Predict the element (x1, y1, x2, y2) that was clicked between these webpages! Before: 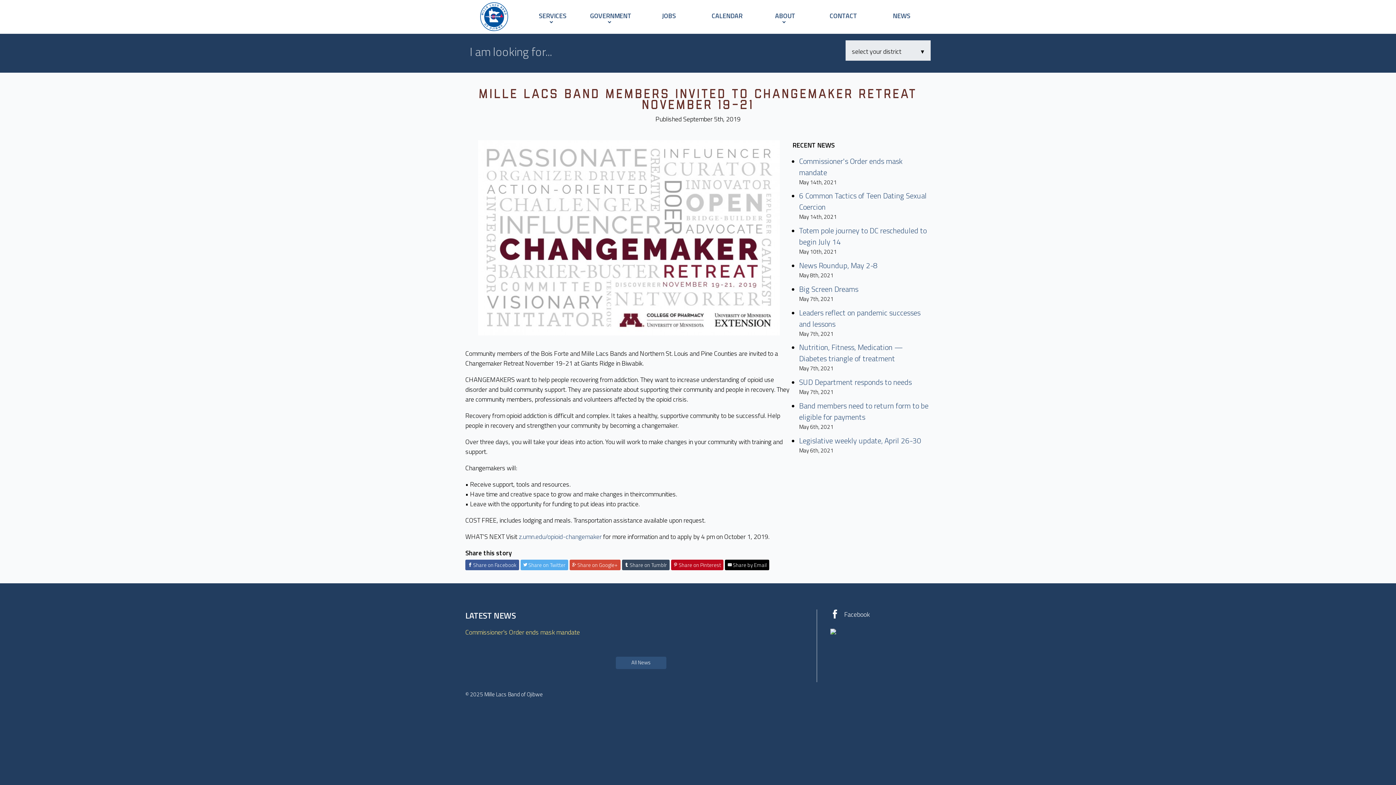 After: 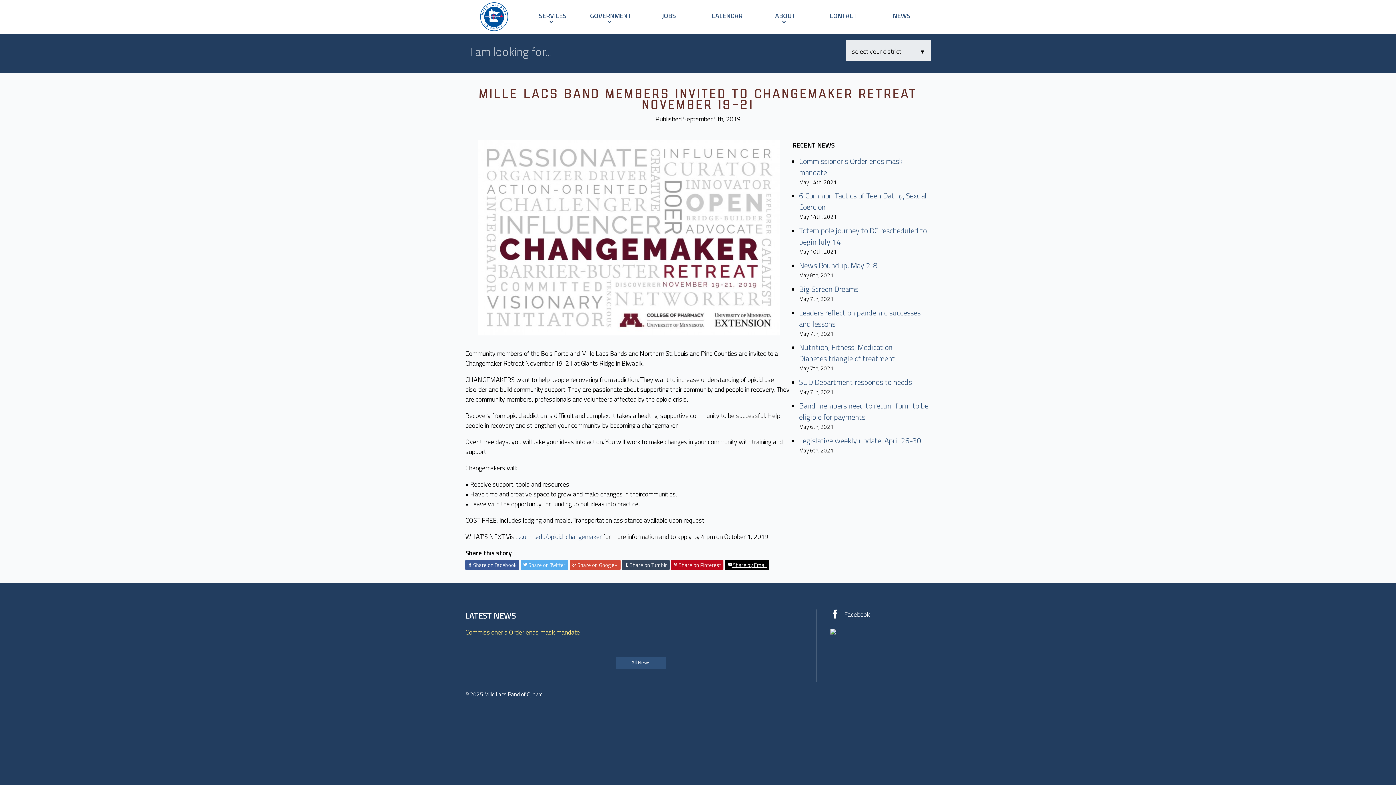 Action: label: Share by E-Mail bbox: (725, 560, 769, 570)